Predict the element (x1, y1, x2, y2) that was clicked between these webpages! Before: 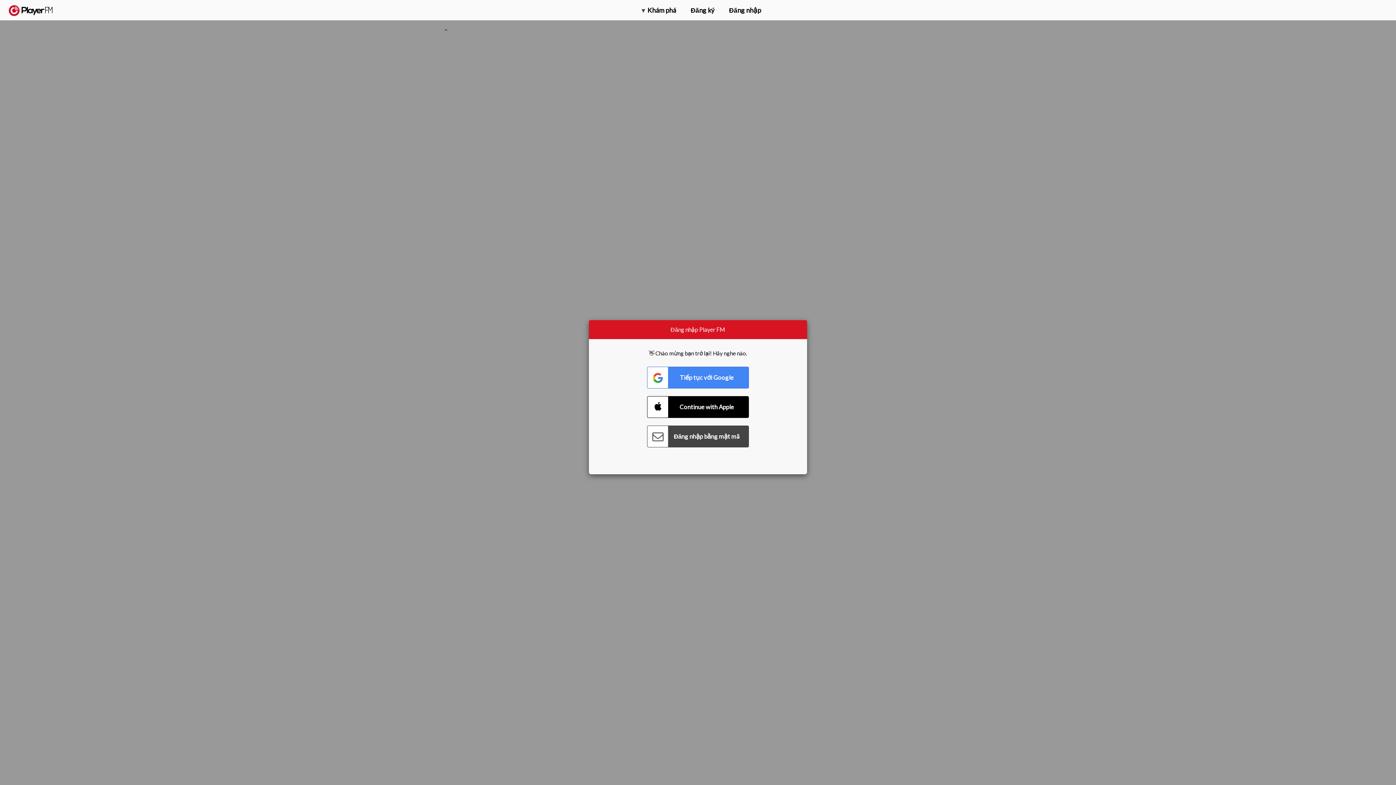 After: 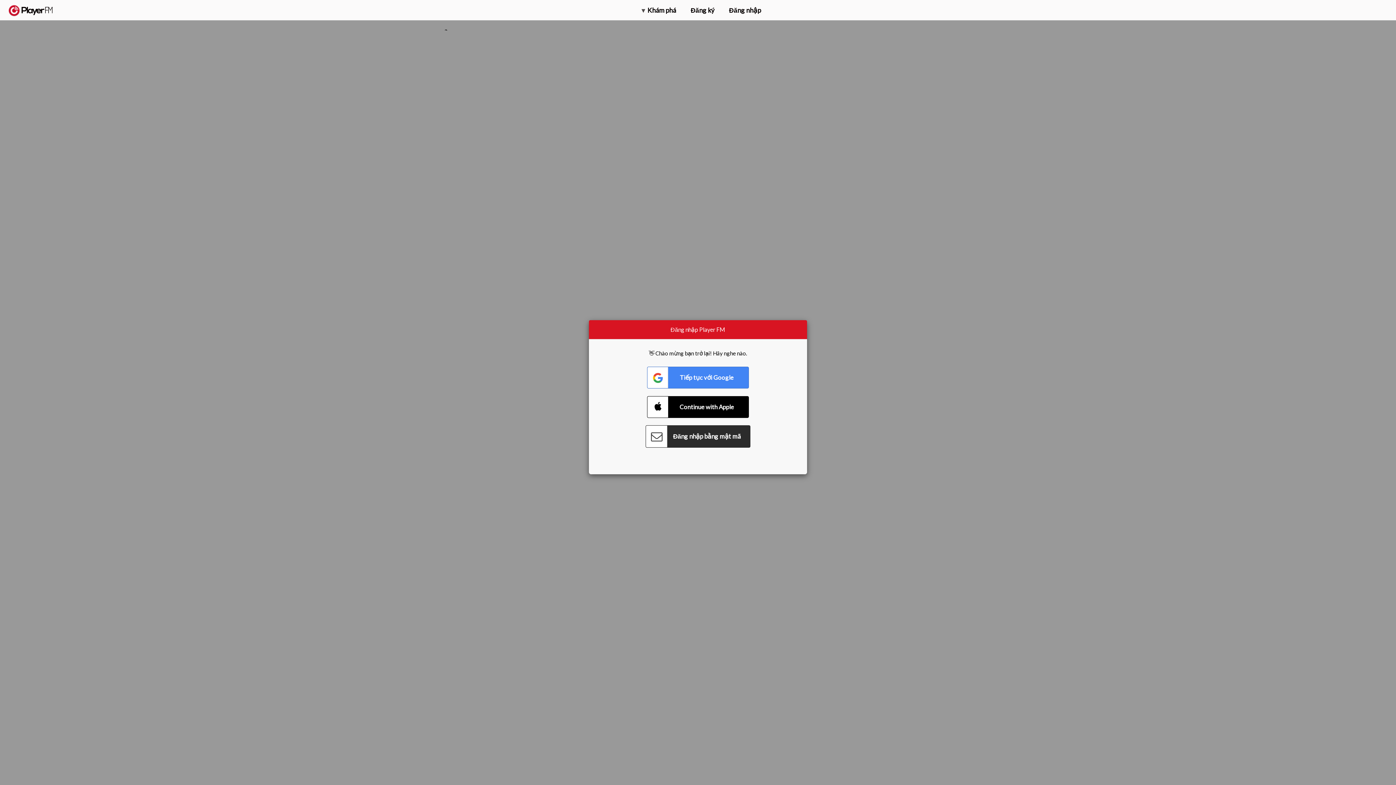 Action: label: Connect with Password bbox: (647, 425, 749, 447)